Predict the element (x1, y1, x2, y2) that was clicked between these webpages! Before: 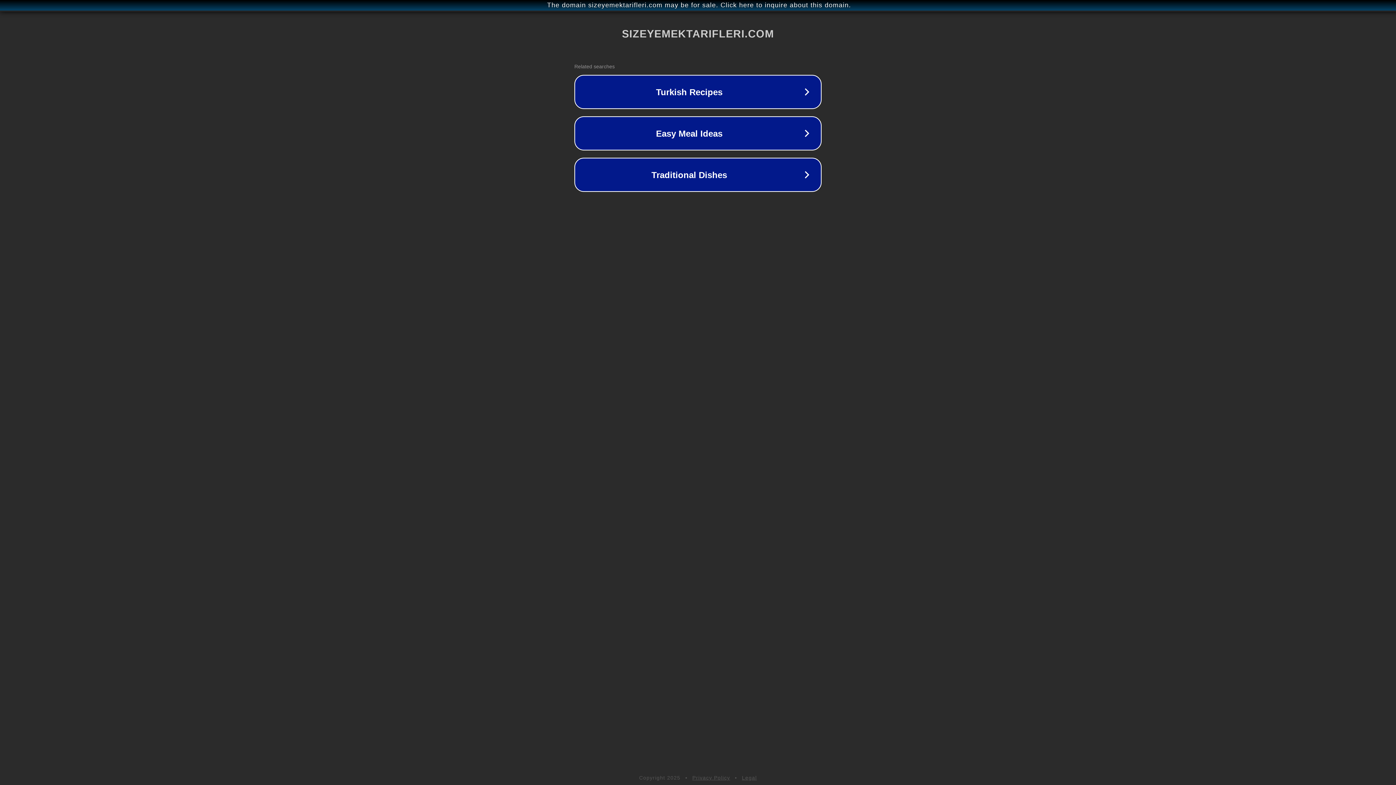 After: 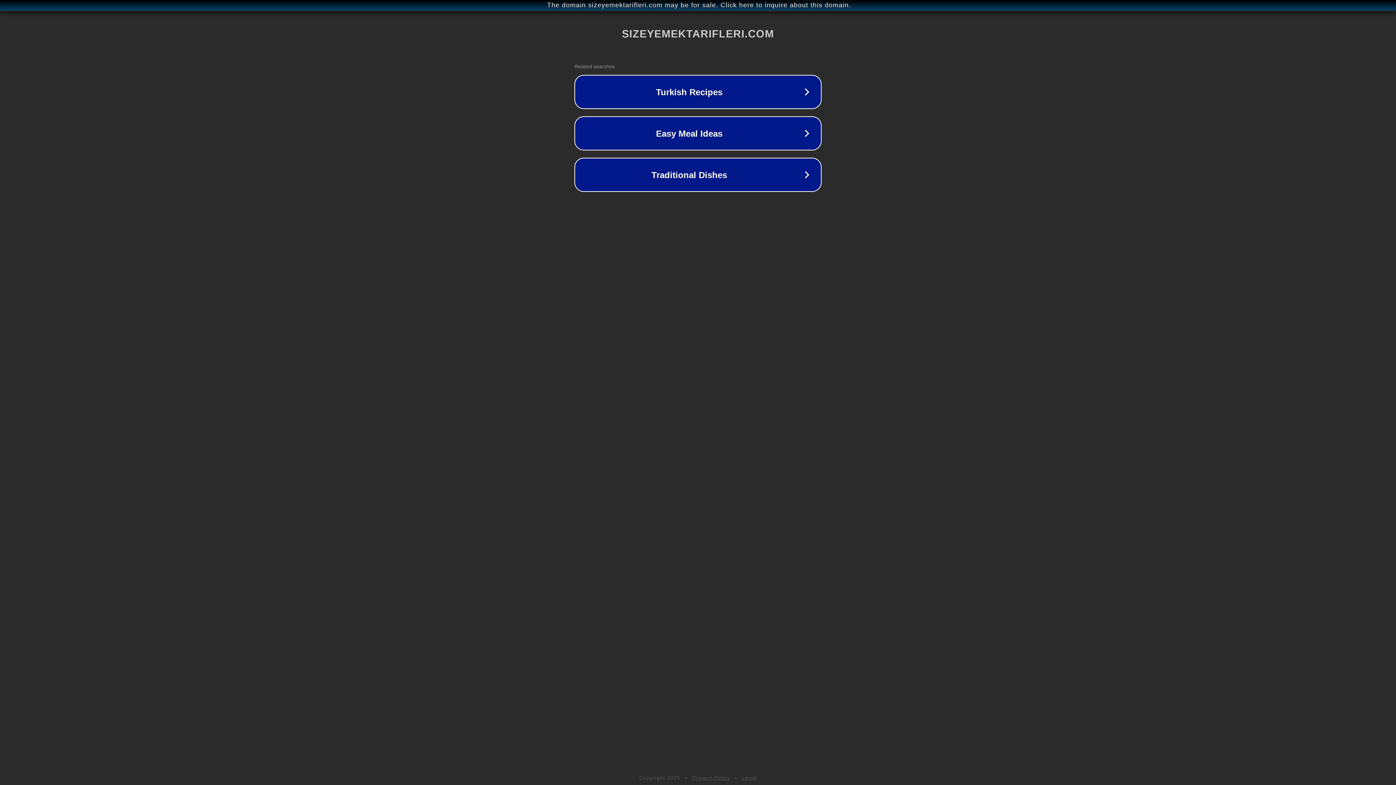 Action: label: Legal bbox: (742, 775, 757, 781)